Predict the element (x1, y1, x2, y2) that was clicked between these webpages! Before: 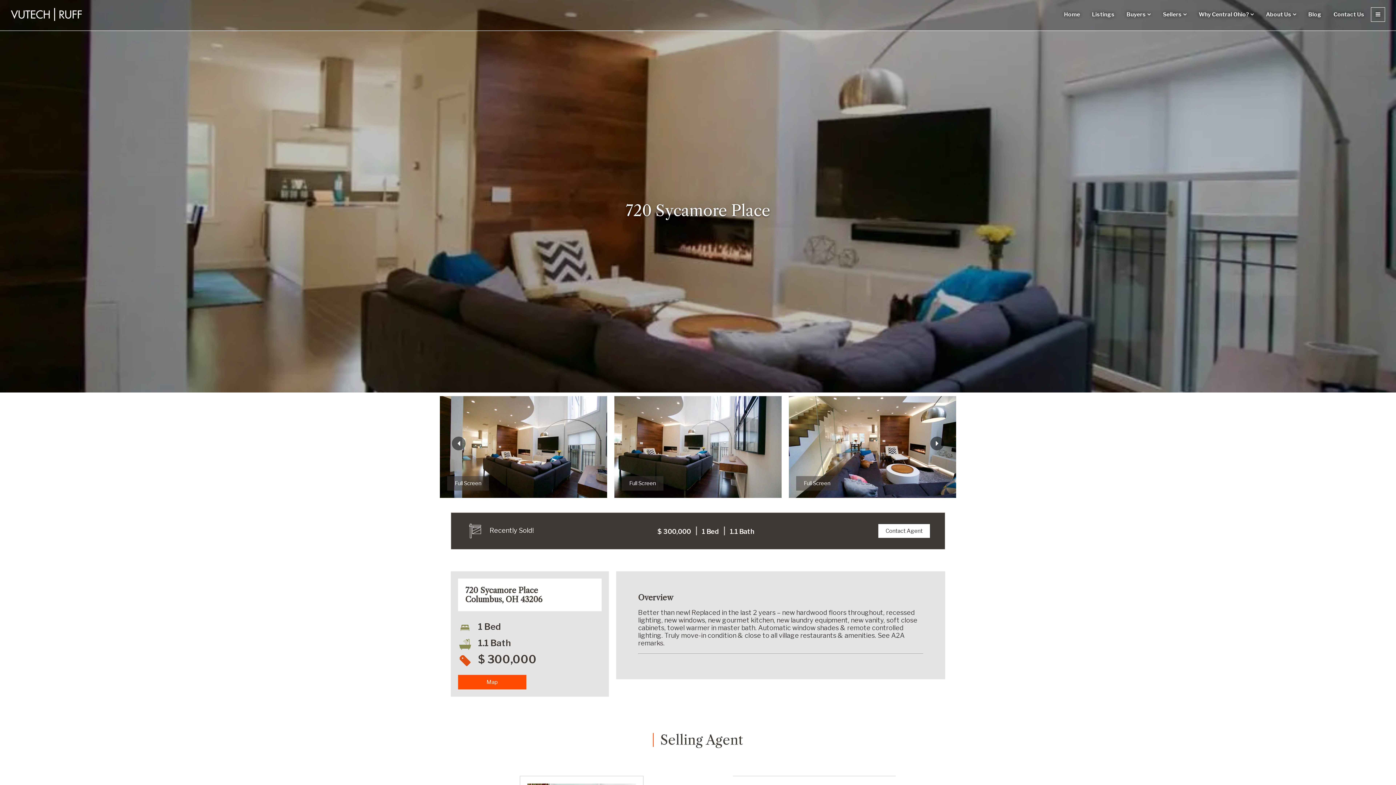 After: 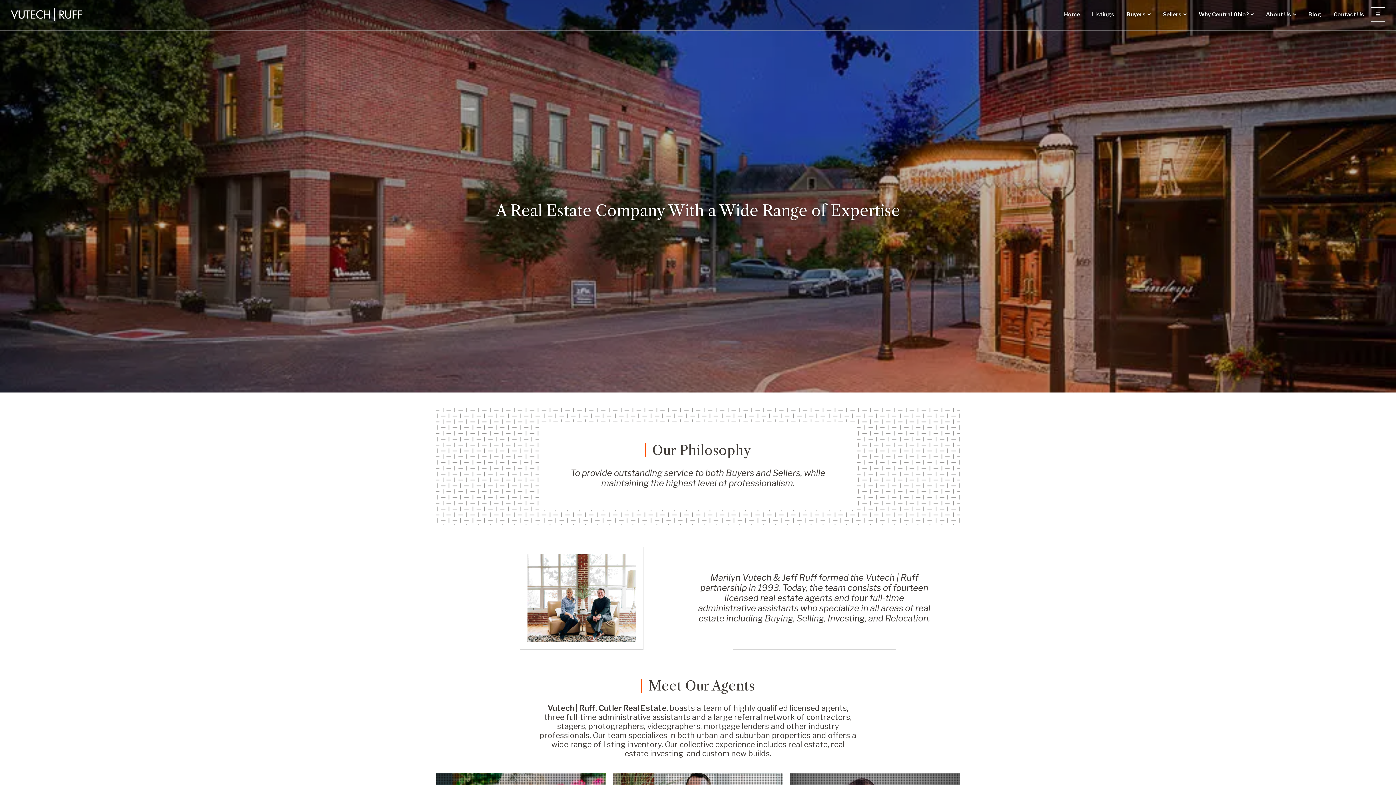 Action: bbox: (1266, 7, 1296, 21) label: About Us